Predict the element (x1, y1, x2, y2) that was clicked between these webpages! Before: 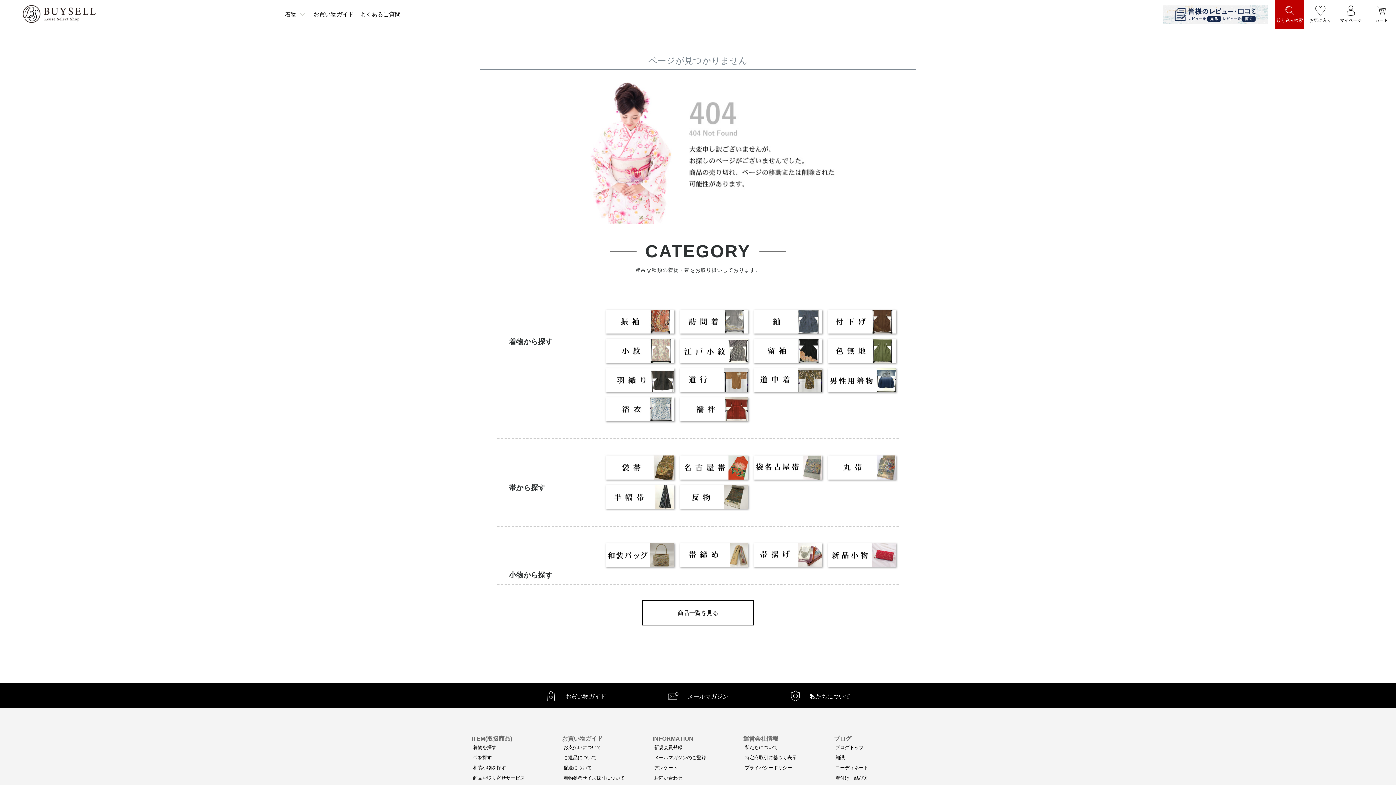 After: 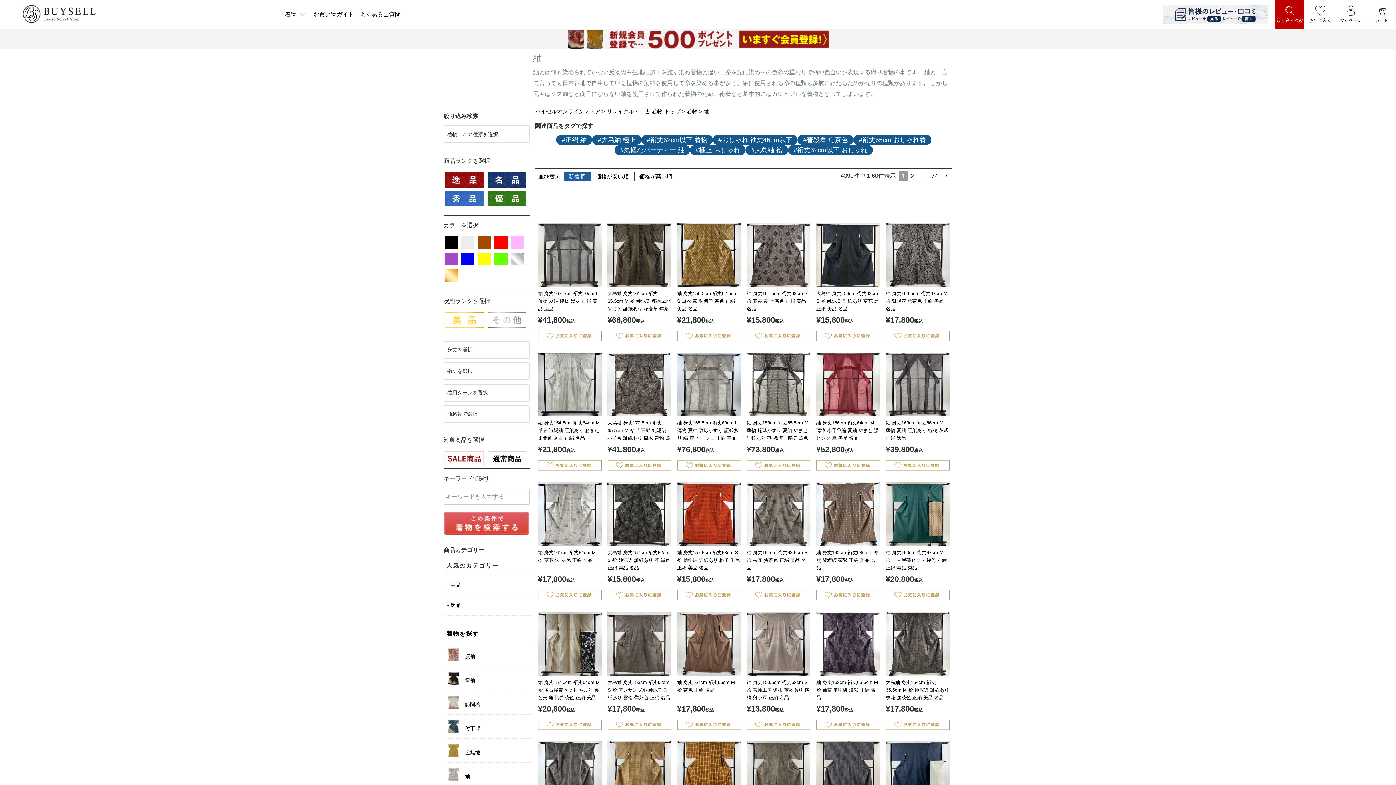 Action: bbox: (750, 307, 824, 336)